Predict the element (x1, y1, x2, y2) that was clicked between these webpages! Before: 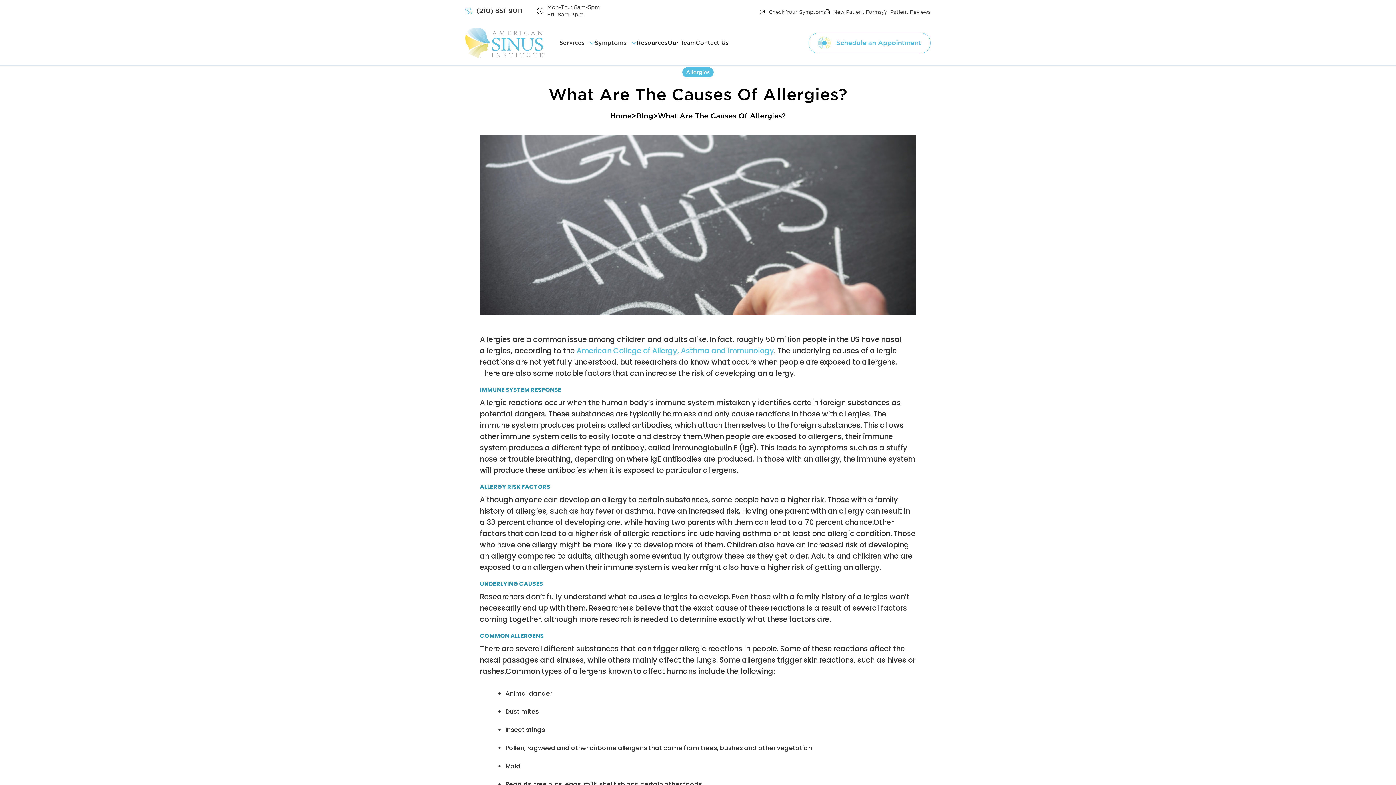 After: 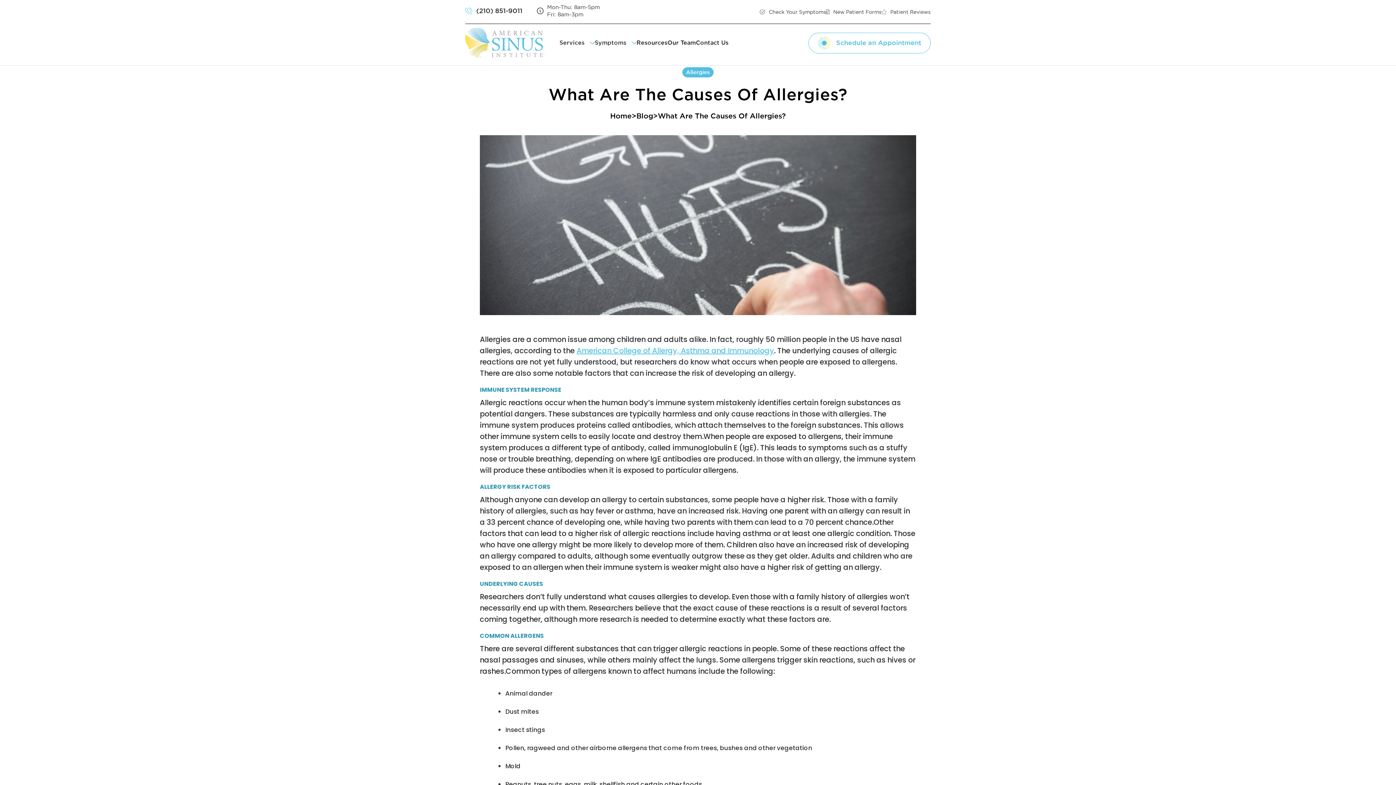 Action: label: American College of Allergy, Asthma and Immunology bbox: (576, 345, 774, 355)